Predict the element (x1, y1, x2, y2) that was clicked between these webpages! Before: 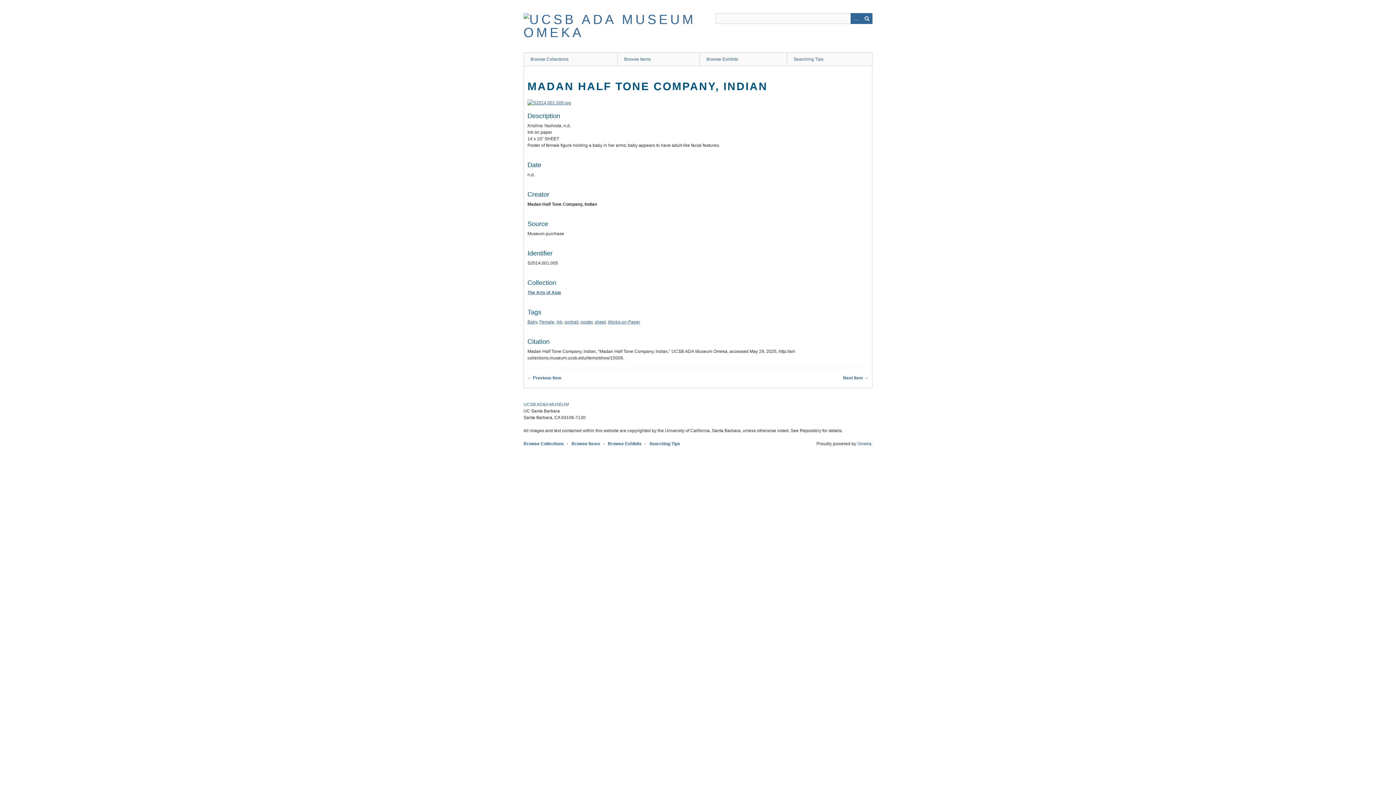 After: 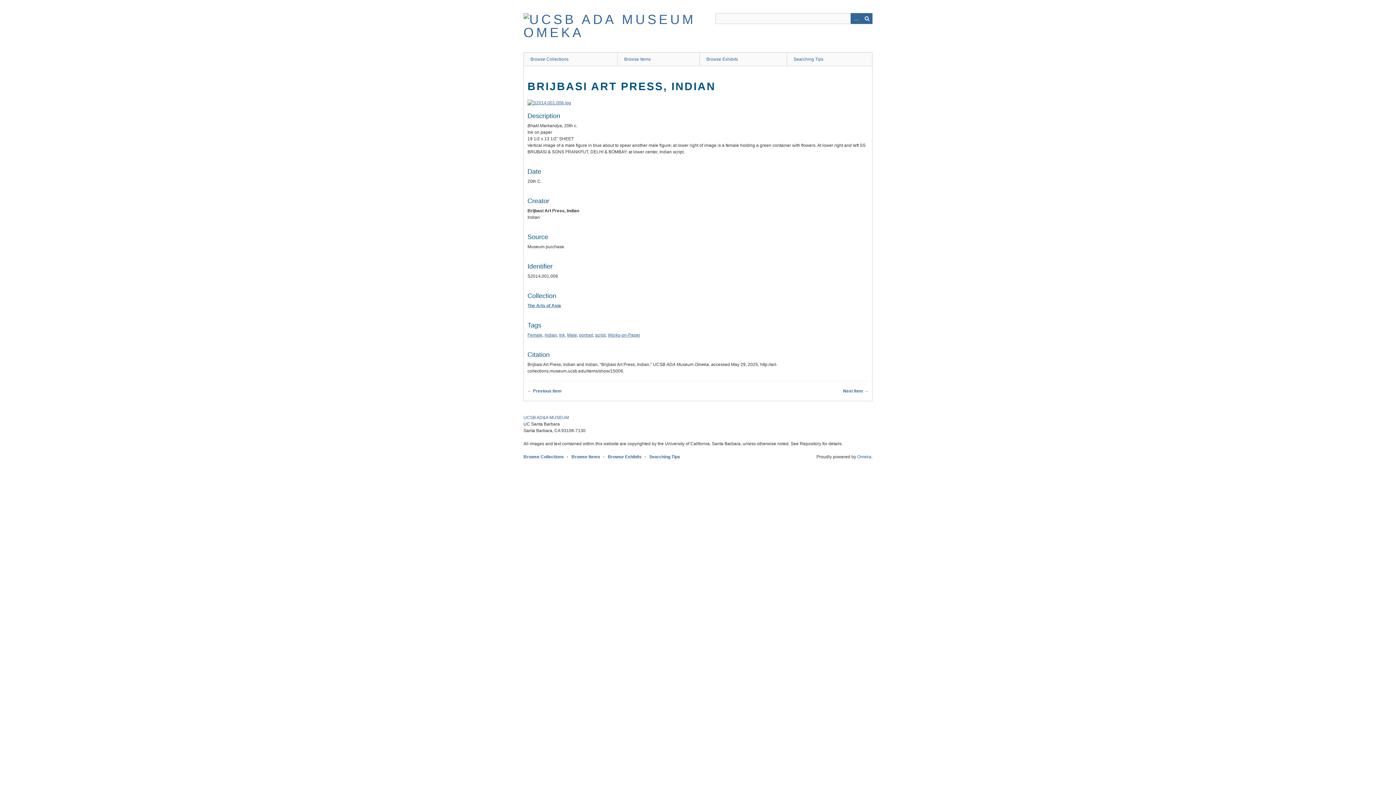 Action: bbox: (843, 374, 868, 381) label: Next Item →